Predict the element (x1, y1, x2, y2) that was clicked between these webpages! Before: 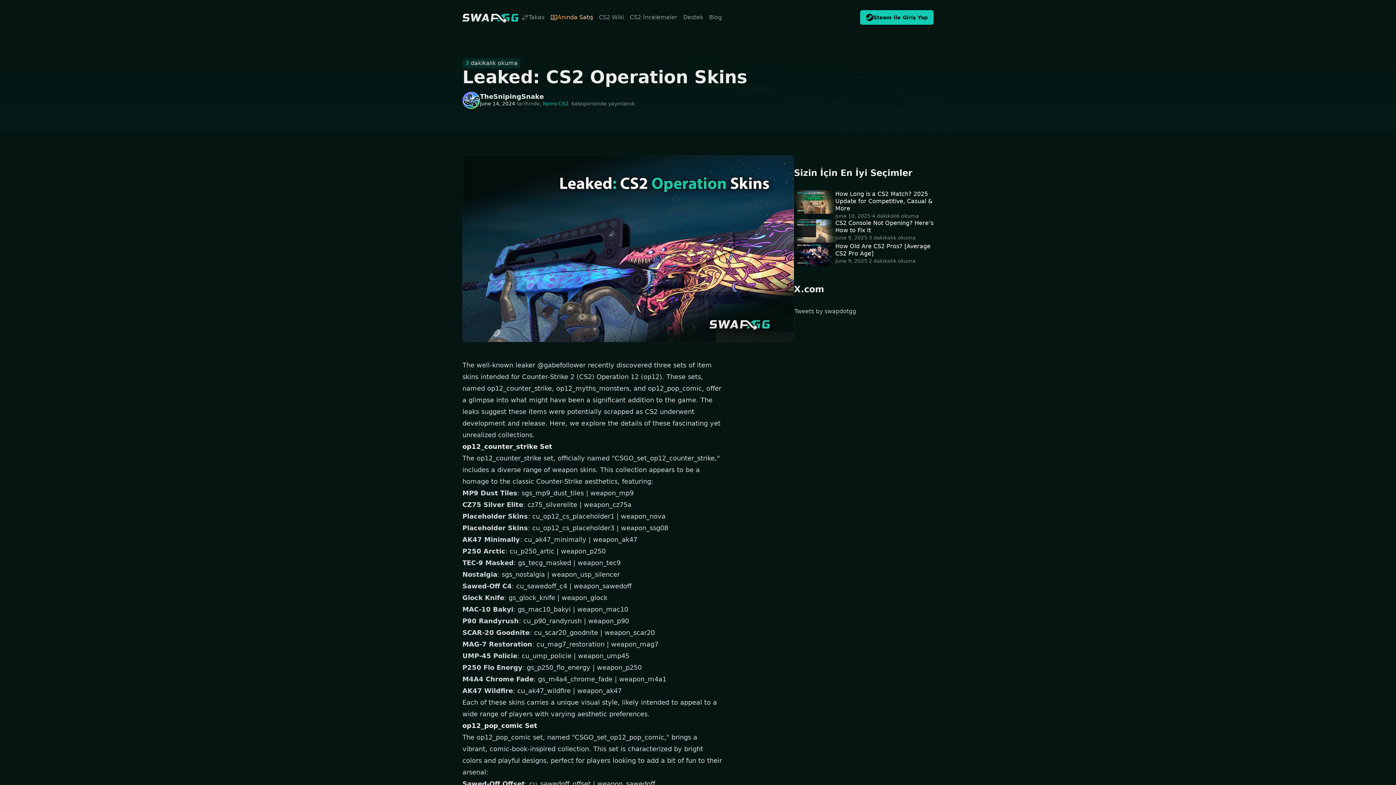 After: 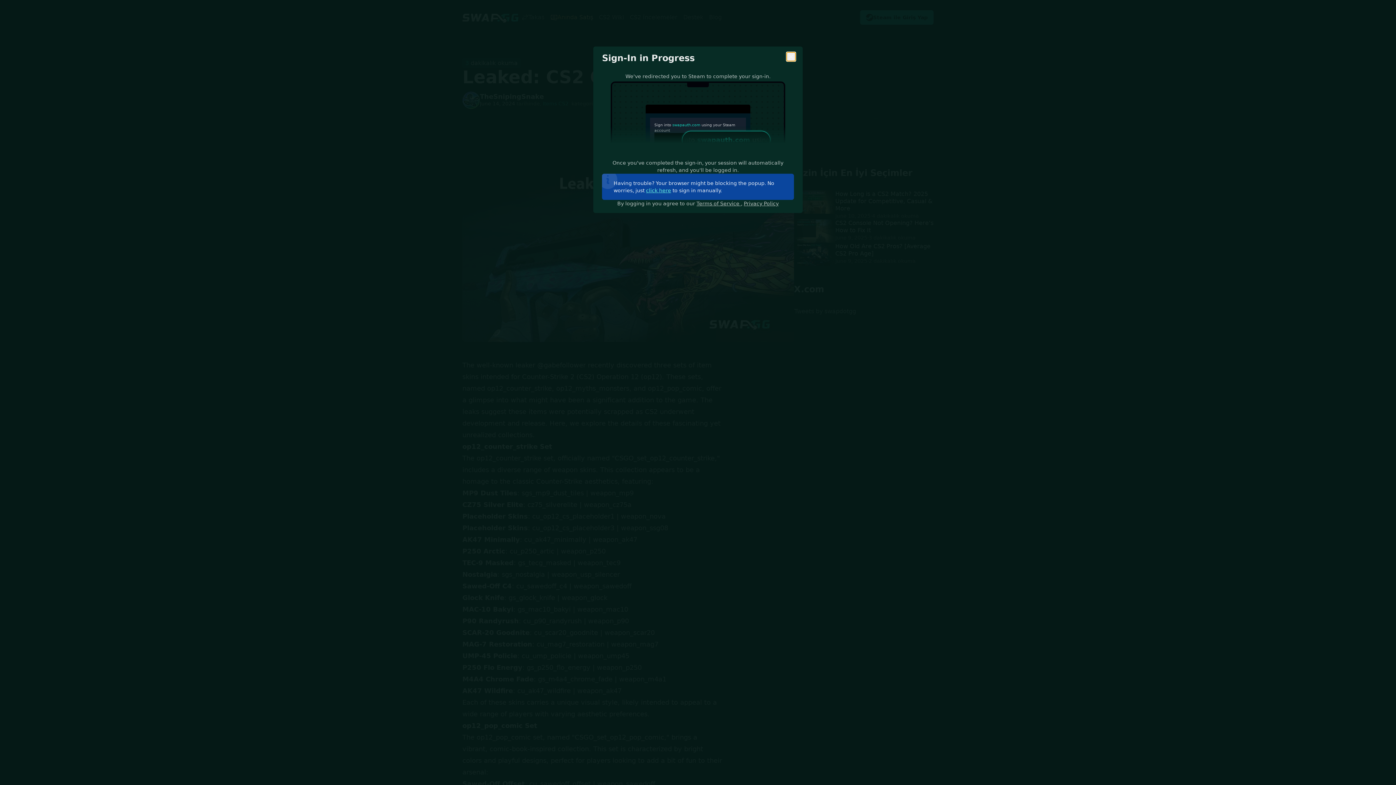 Action: label: Steam ile Giriş Yap bbox: (860, 10, 933, 24)